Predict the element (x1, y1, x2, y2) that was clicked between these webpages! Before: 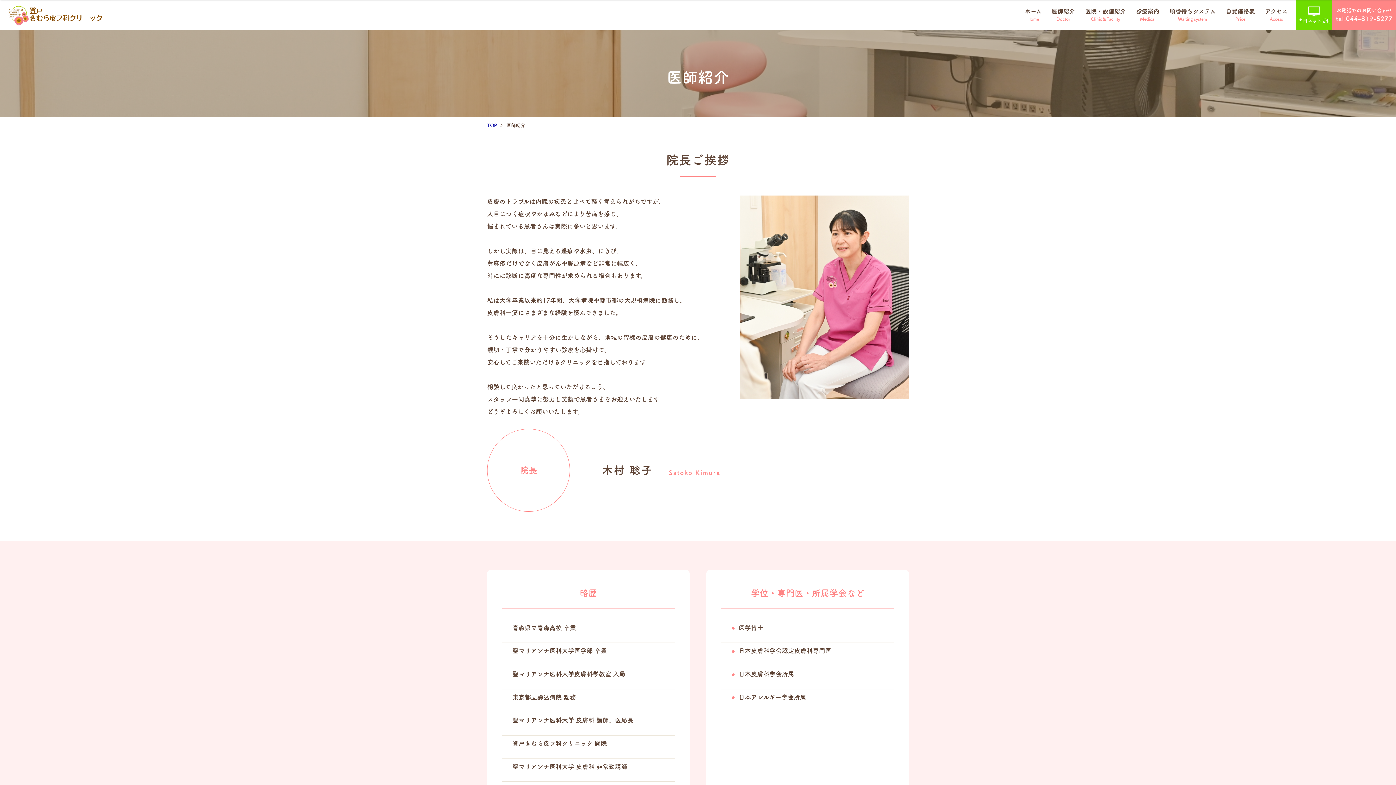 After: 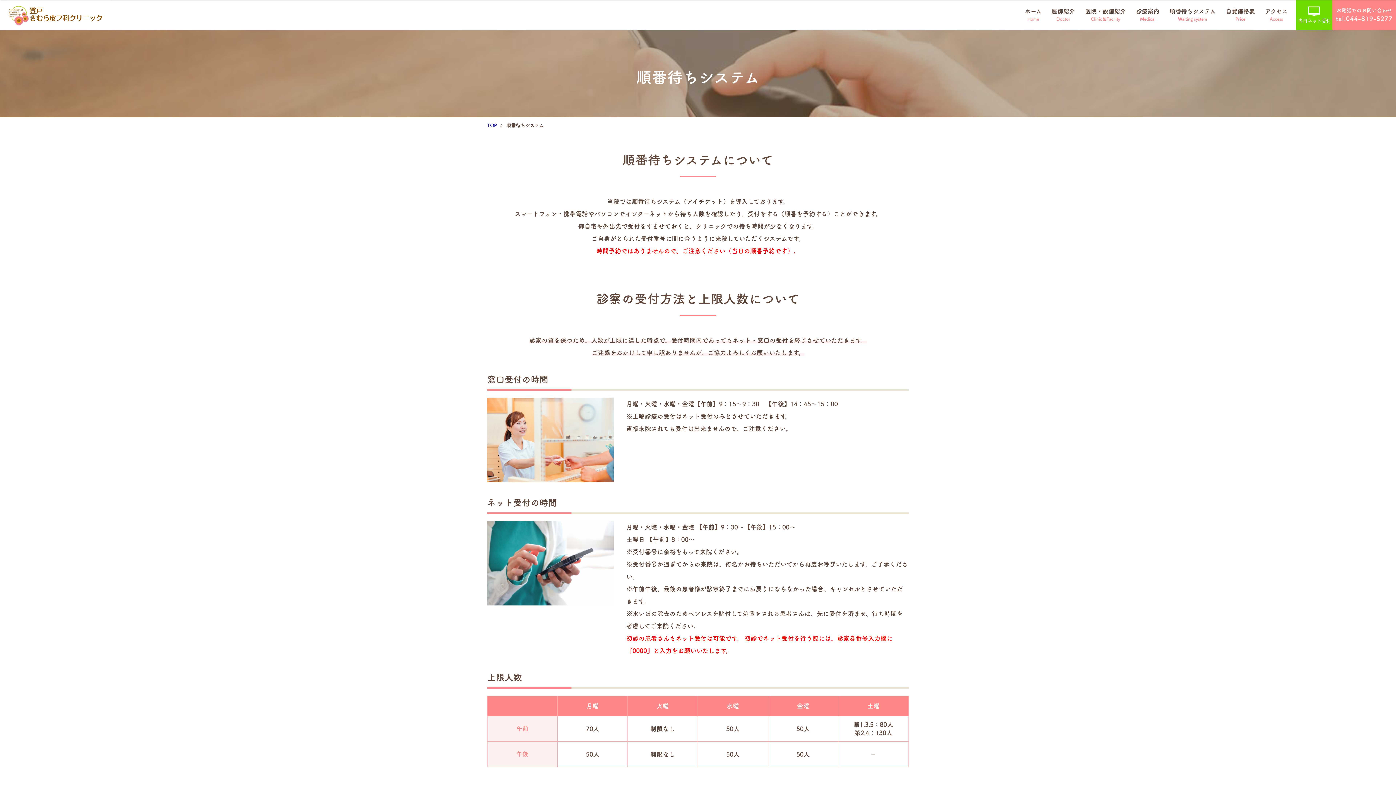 Action: label: 順番待ちシステム
Waiting system bbox: (1166, 5, 1218, 23)